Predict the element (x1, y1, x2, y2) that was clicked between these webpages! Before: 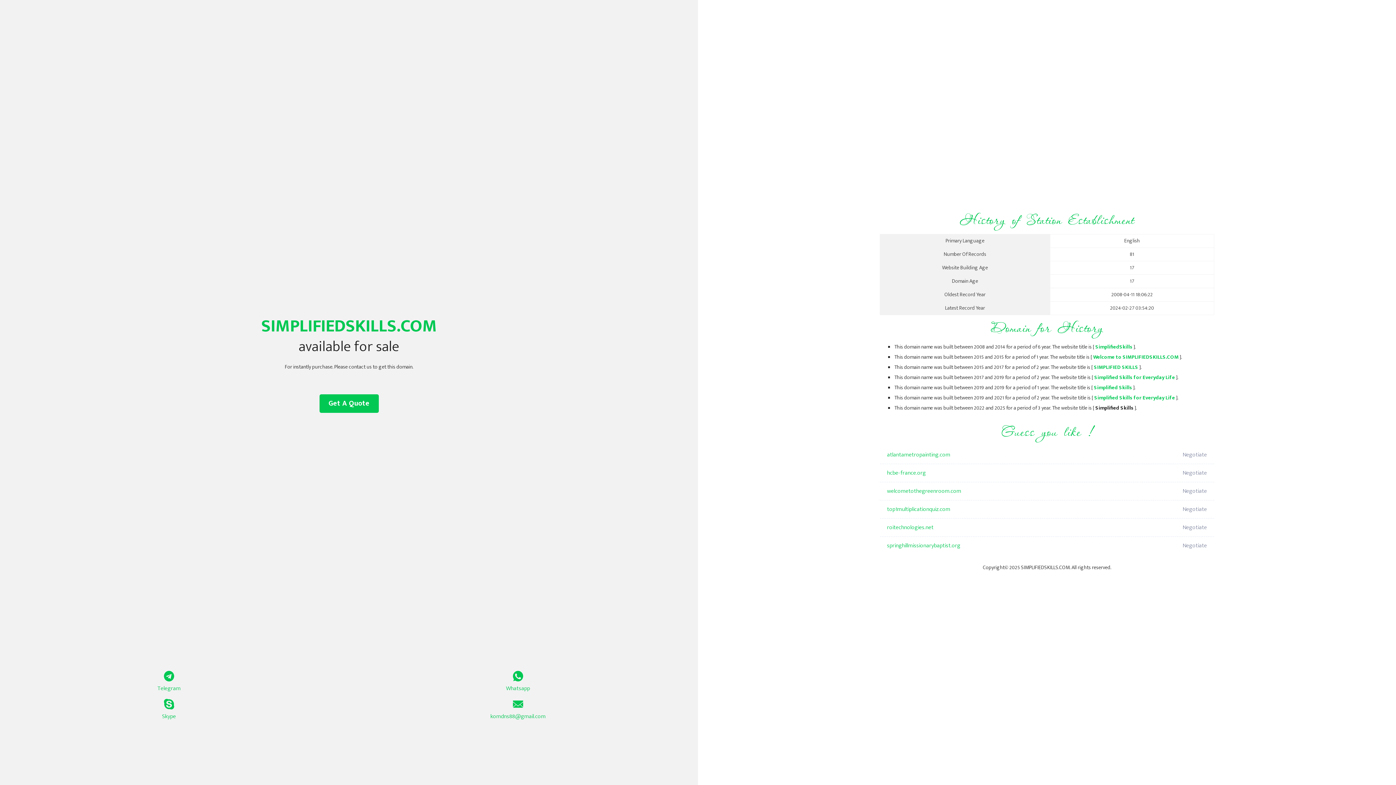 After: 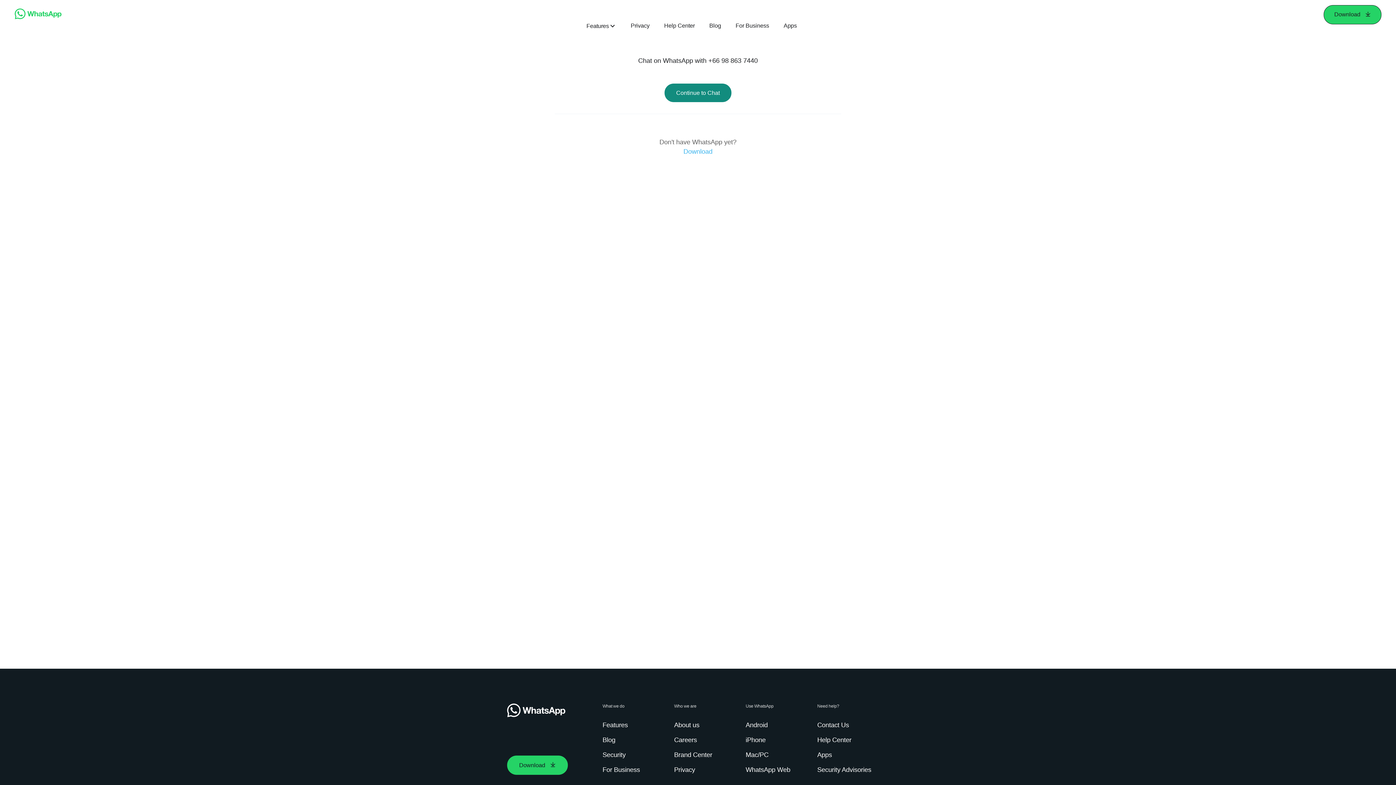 Action: bbox: (349, 671, 687, 693) label: Whatsapp